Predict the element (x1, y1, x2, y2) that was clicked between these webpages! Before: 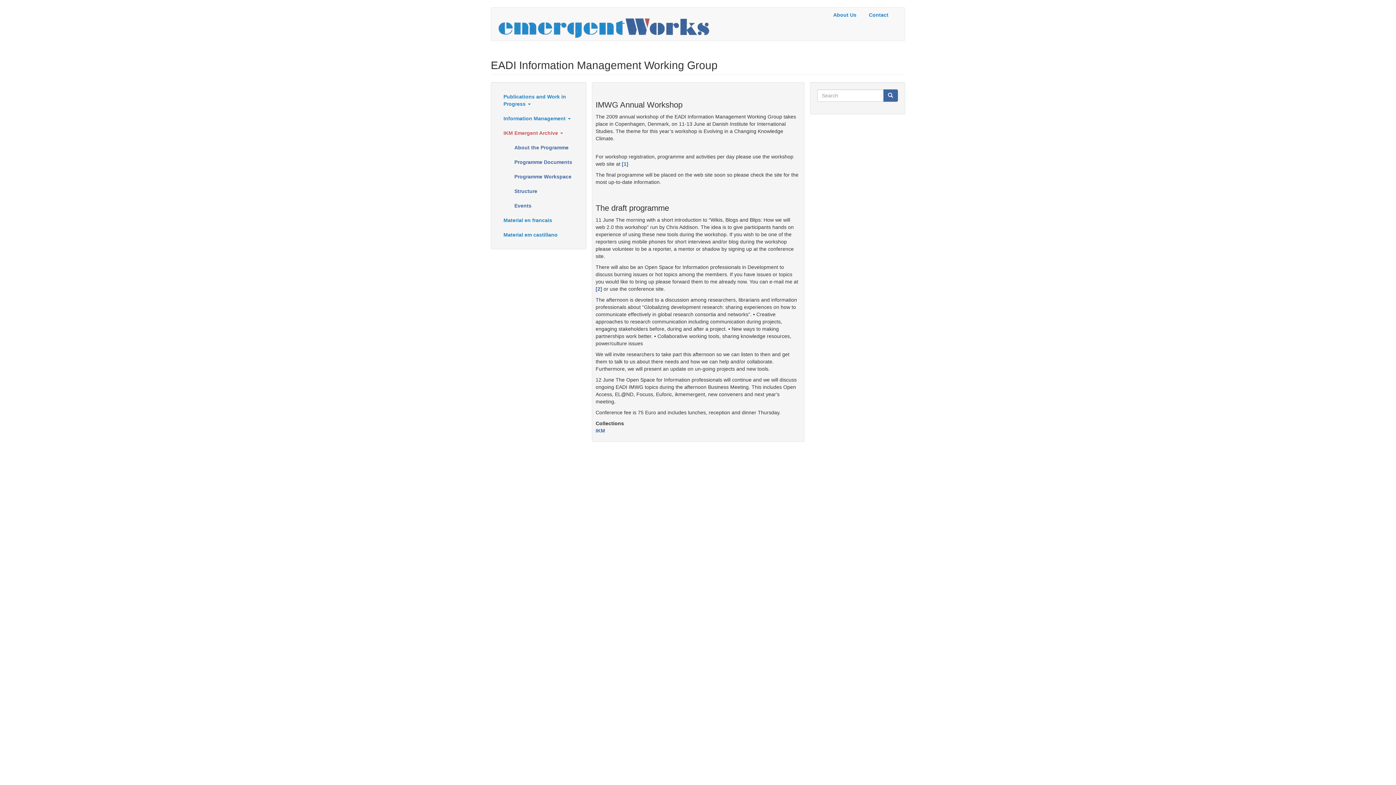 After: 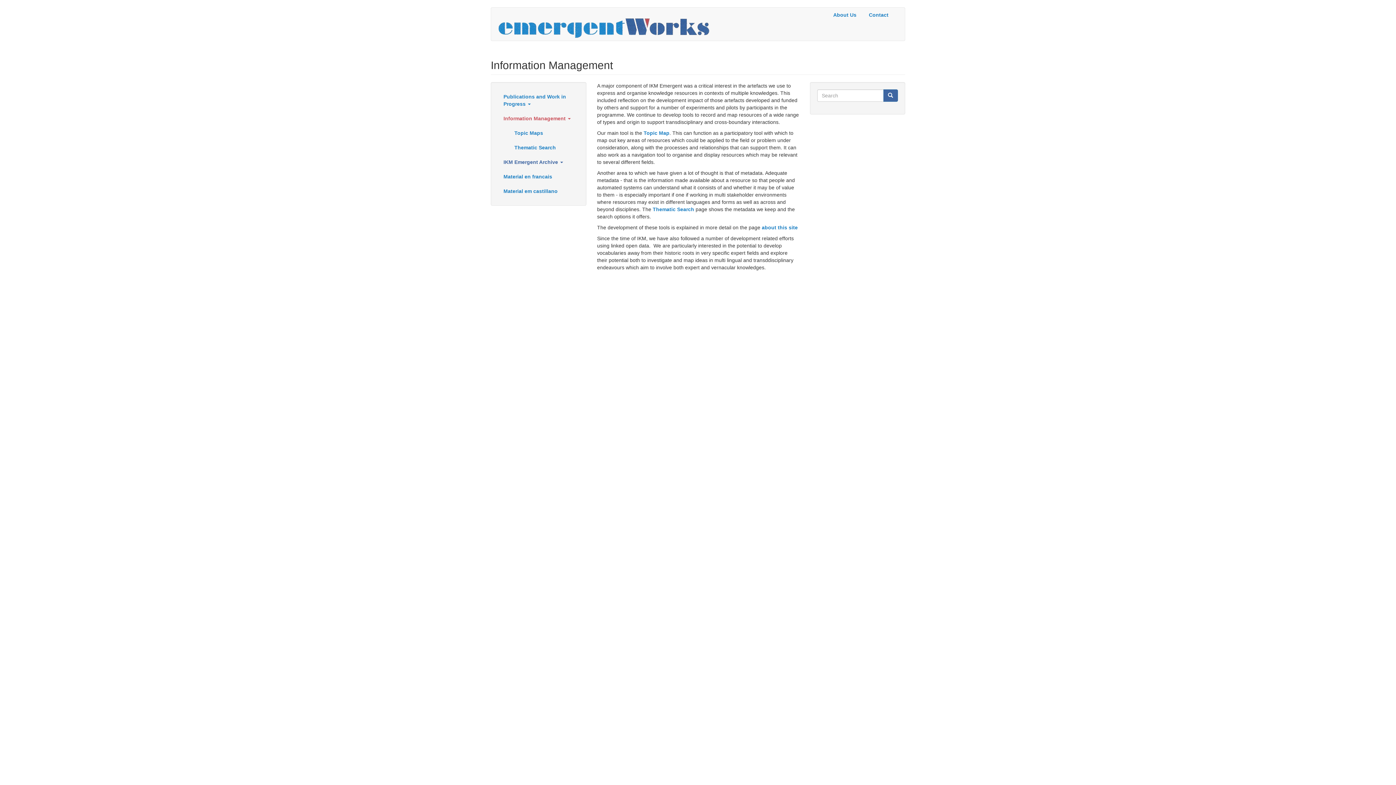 Action: bbox: (498, 111, 579, 125) label: Information Management 